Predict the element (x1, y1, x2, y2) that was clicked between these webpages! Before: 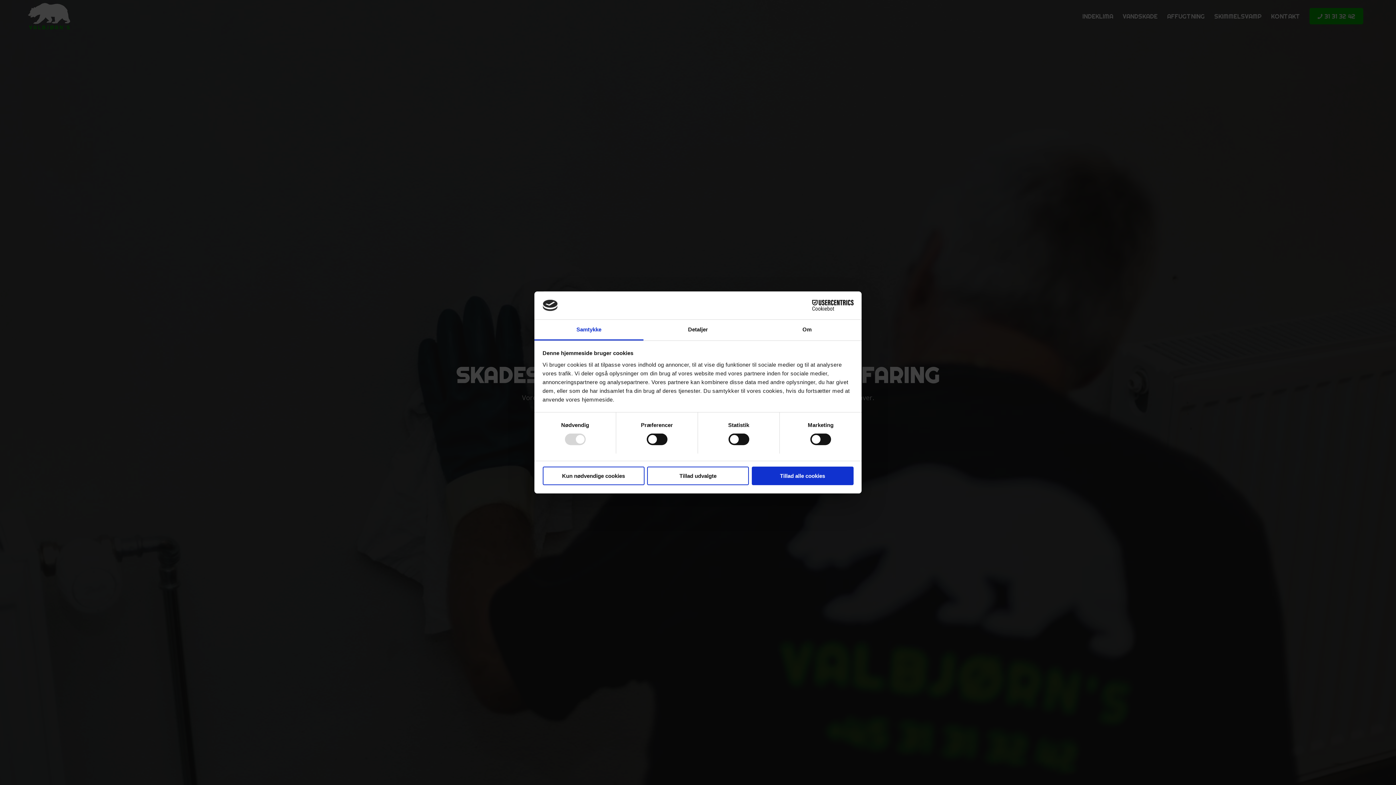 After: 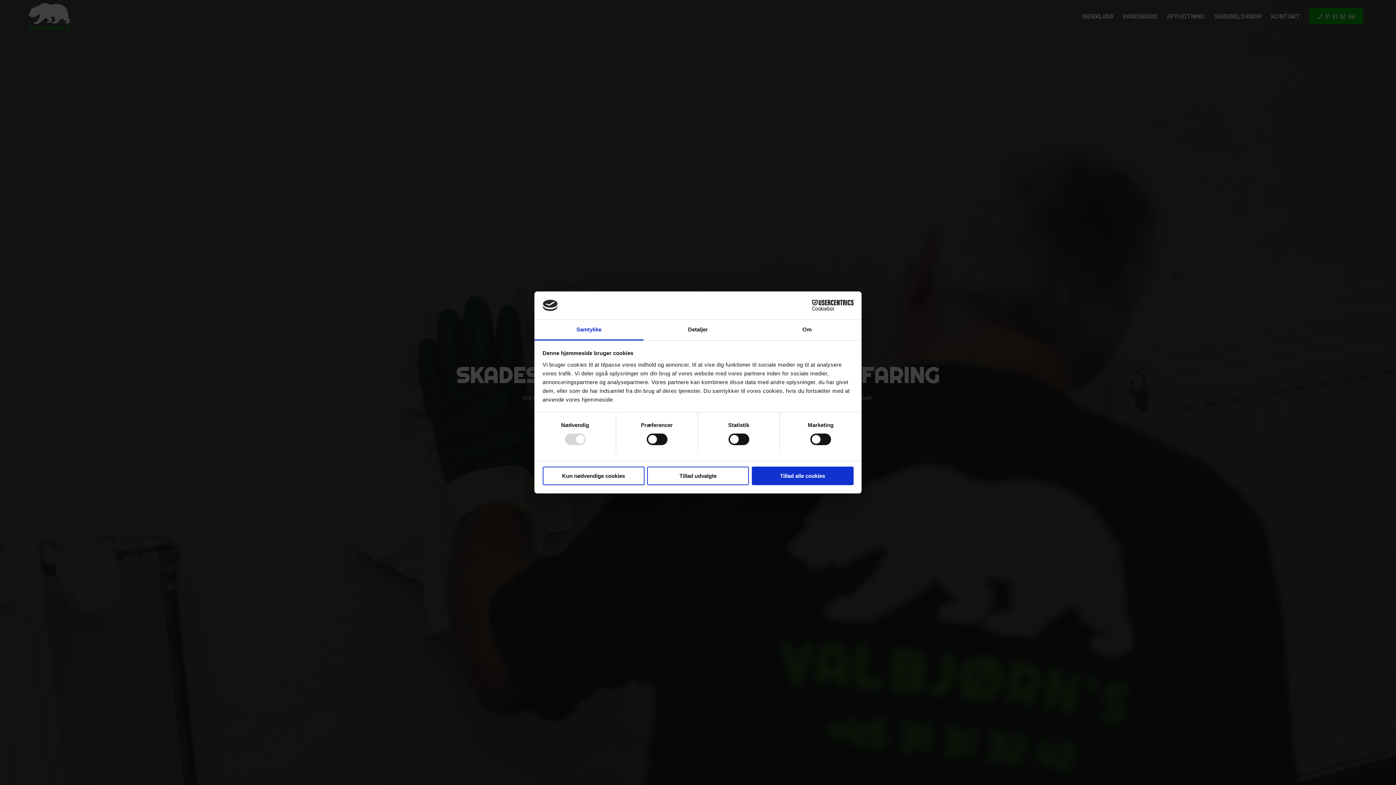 Action: label: Samtykke bbox: (534, 319, 643, 340)